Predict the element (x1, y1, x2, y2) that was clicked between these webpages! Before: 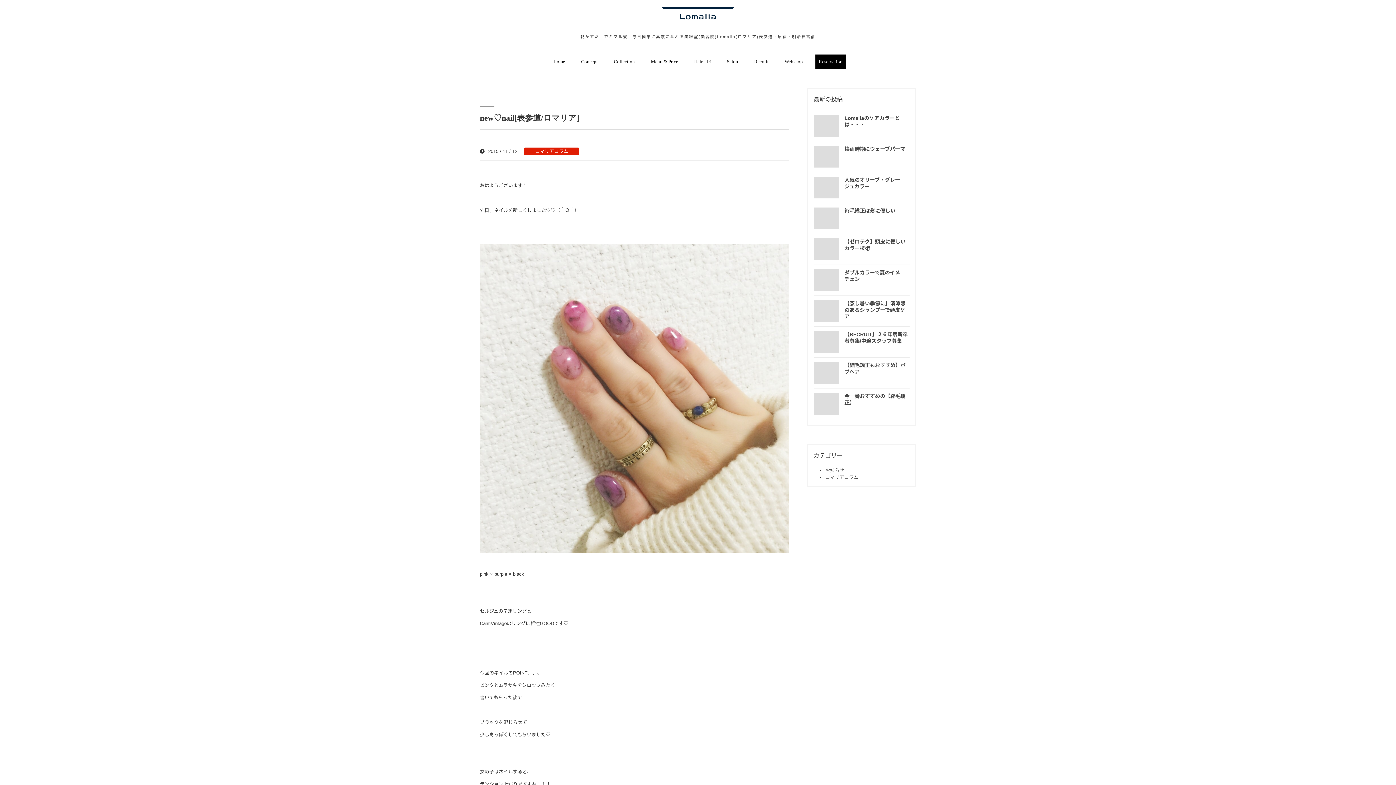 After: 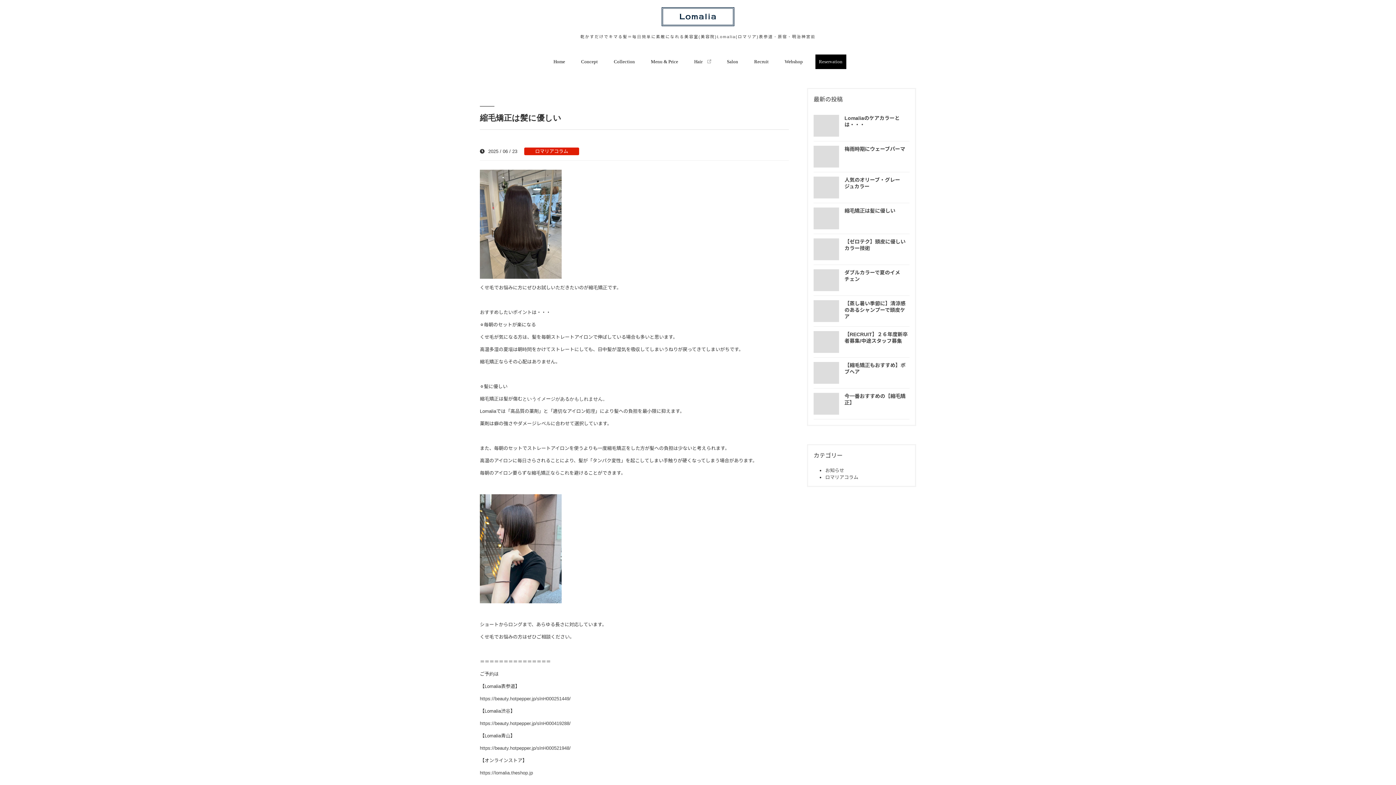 Action: label: 縮毛矯正は髪に優しい bbox: (844, 208, 895, 213)